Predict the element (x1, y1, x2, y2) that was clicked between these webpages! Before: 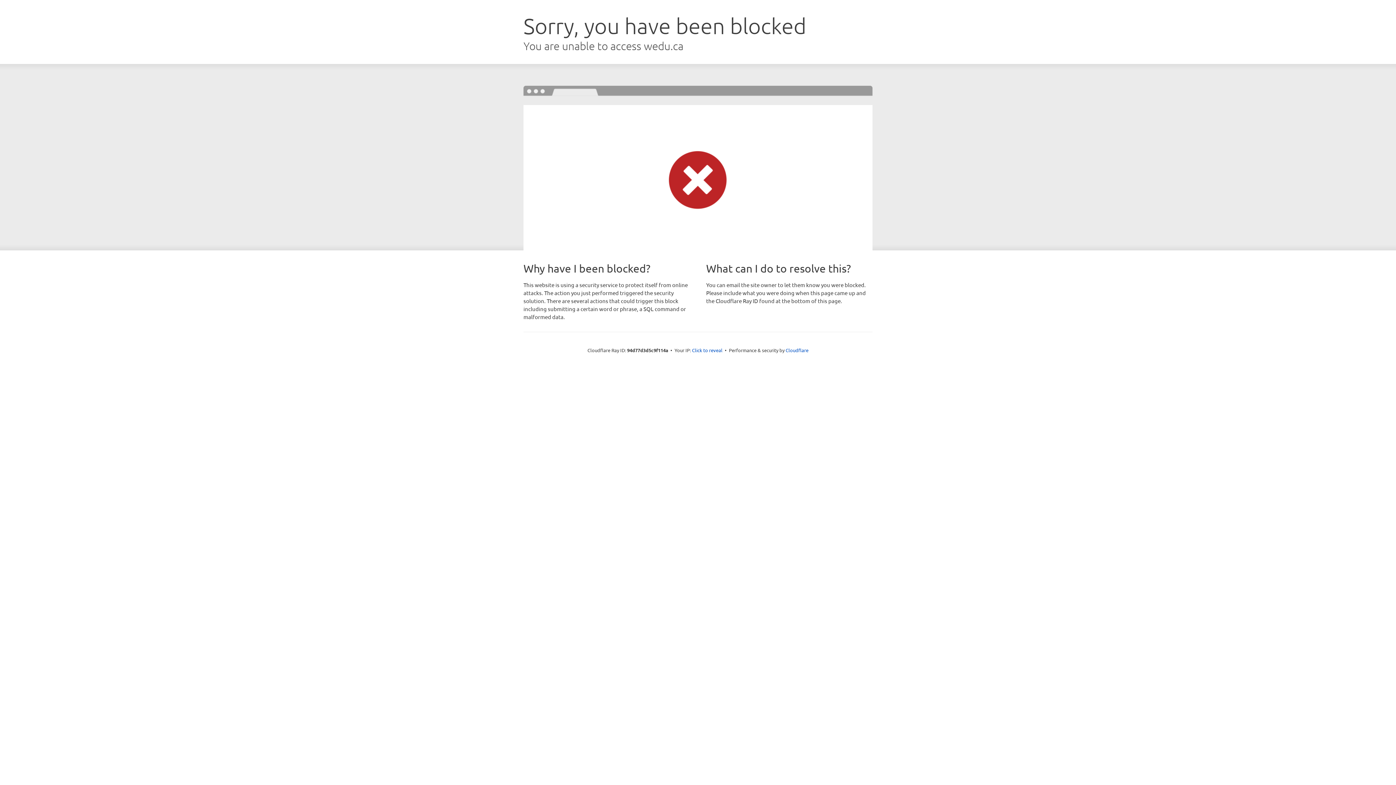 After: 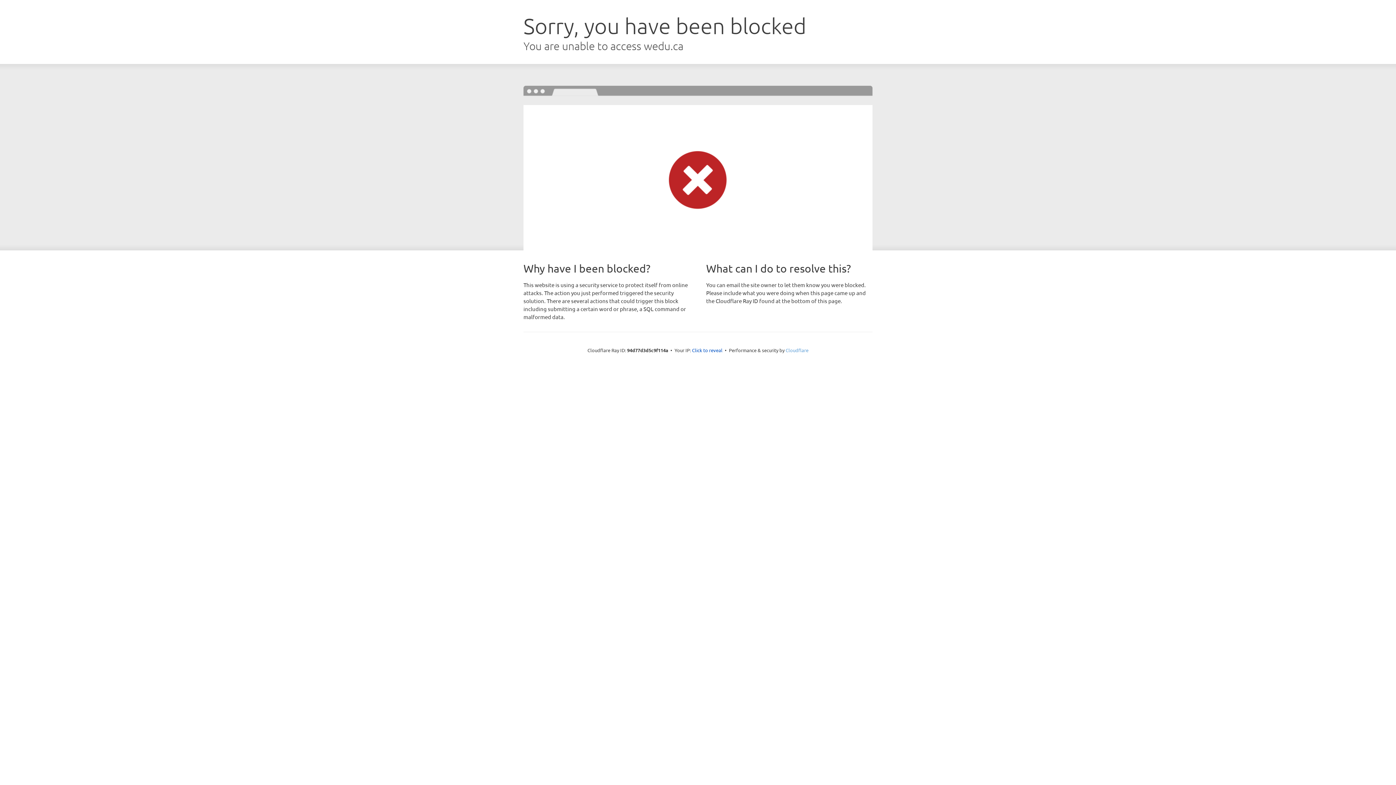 Action: bbox: (785, 347, 808, 353) label: Cloudflare